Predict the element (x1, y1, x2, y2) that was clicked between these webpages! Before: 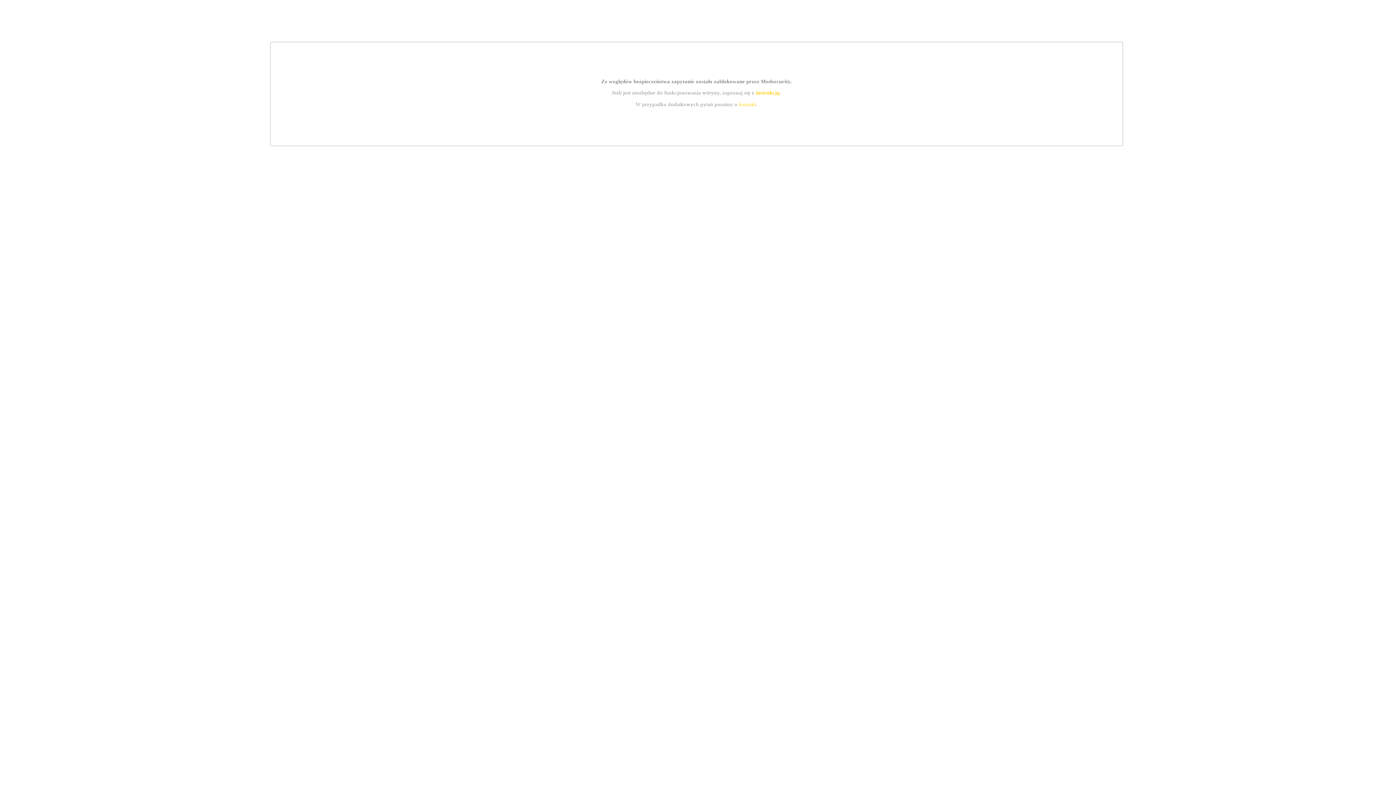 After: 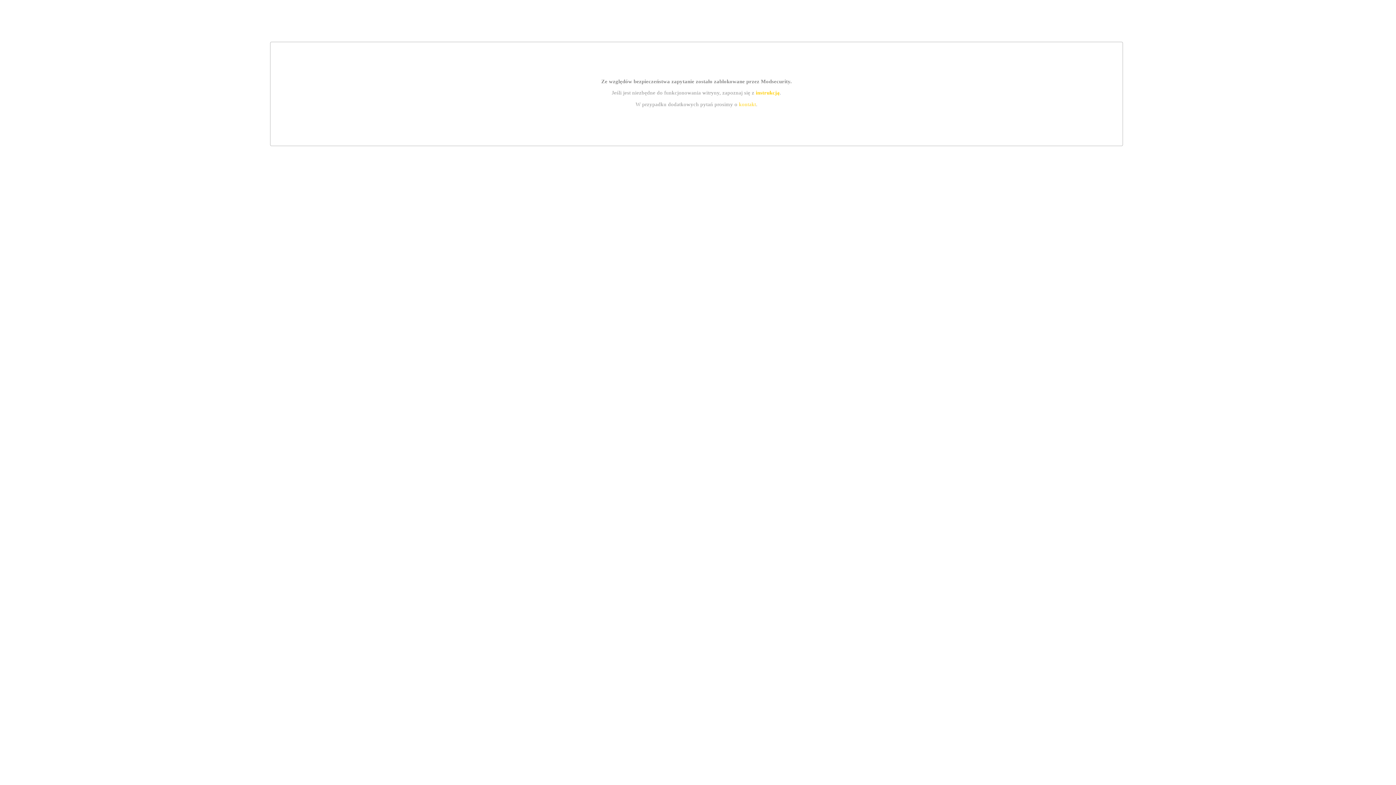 Action: label: kontakt bbox: (739, 101, 756, 107)